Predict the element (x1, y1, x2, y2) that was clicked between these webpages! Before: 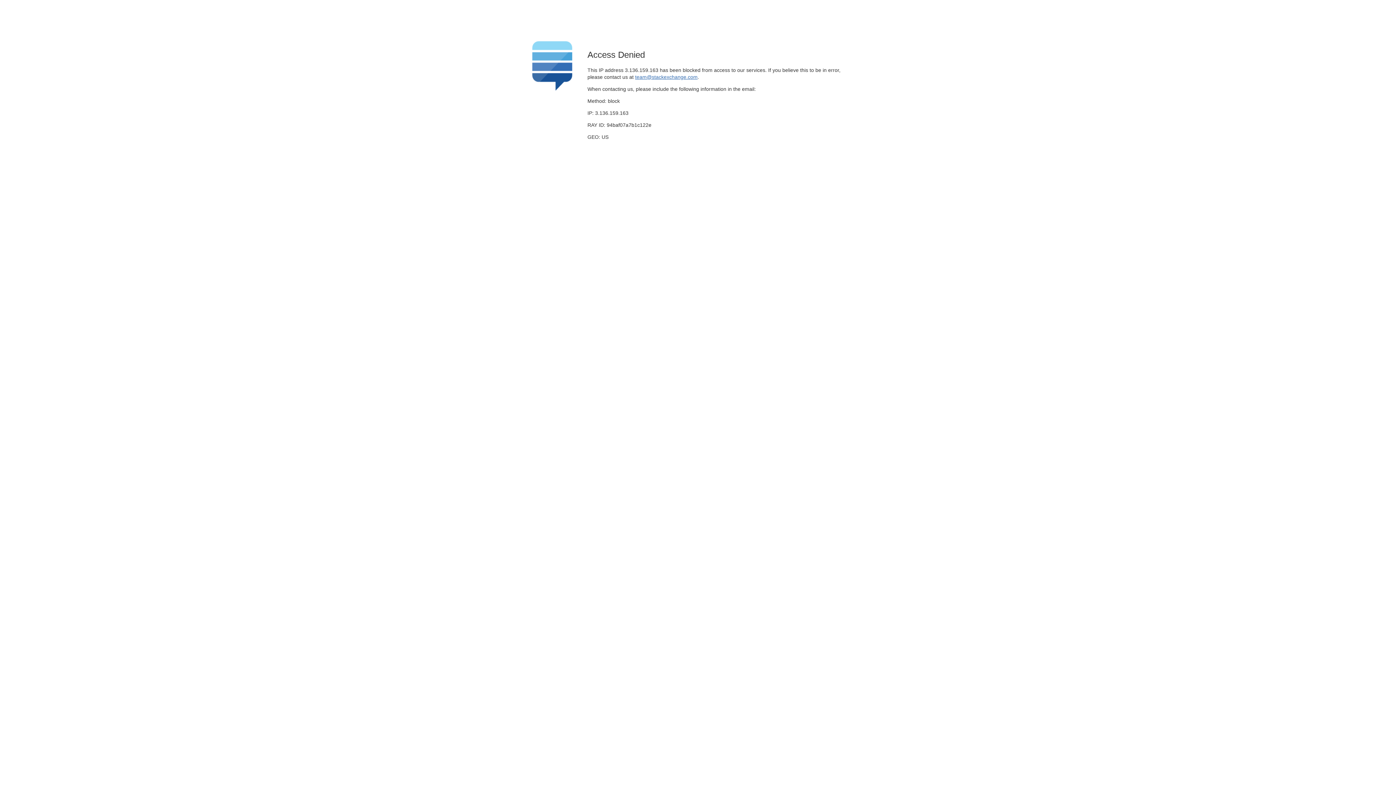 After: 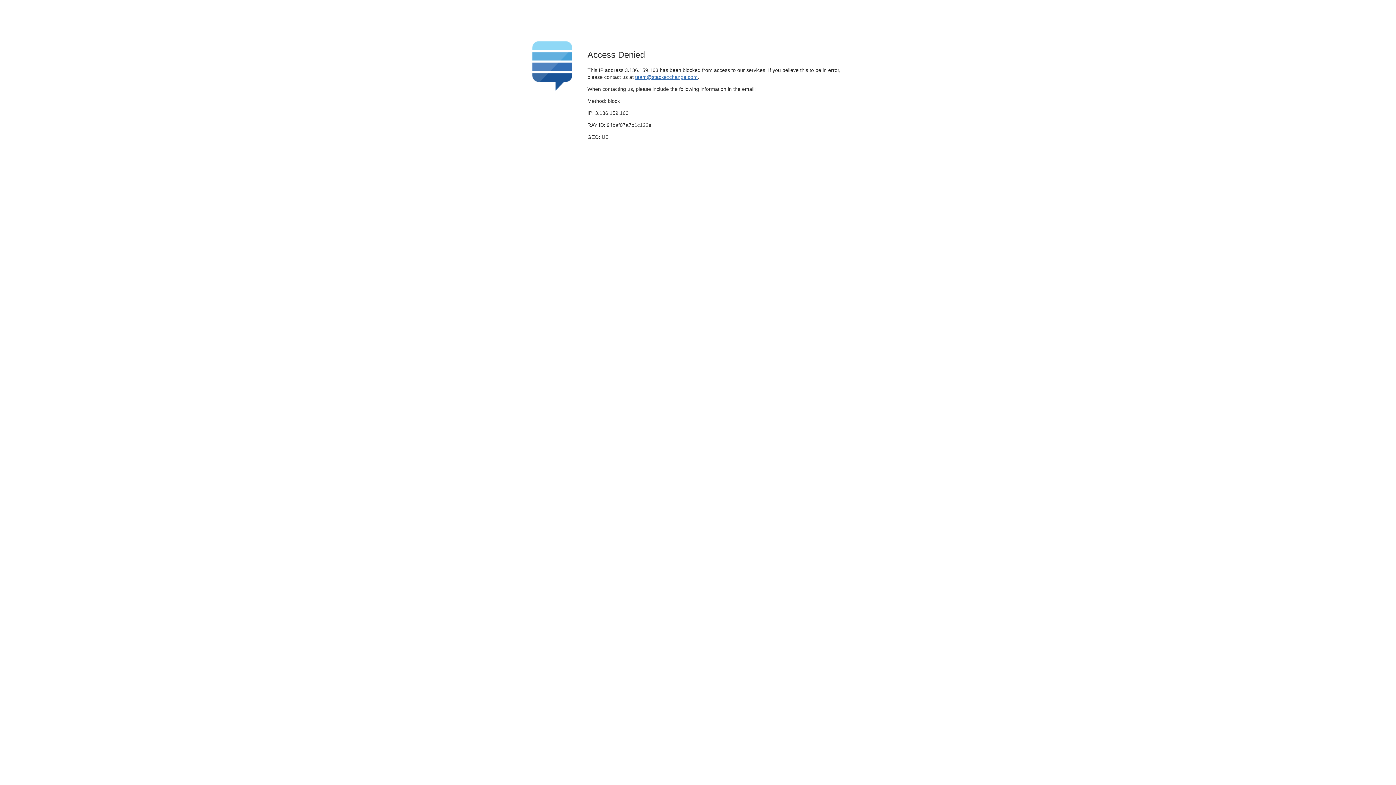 Action: label: team@stackexchange.com bbox: (635, 74, 697, 79)